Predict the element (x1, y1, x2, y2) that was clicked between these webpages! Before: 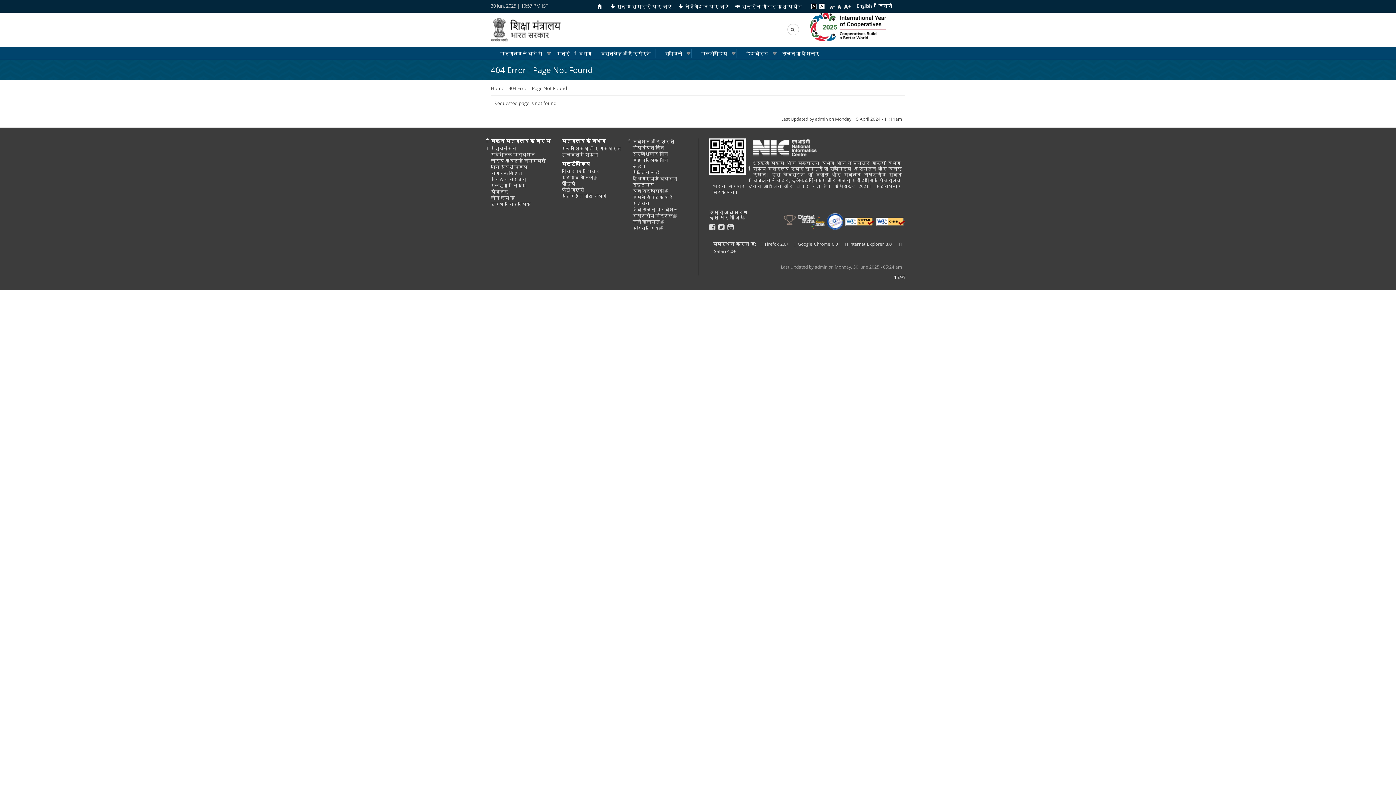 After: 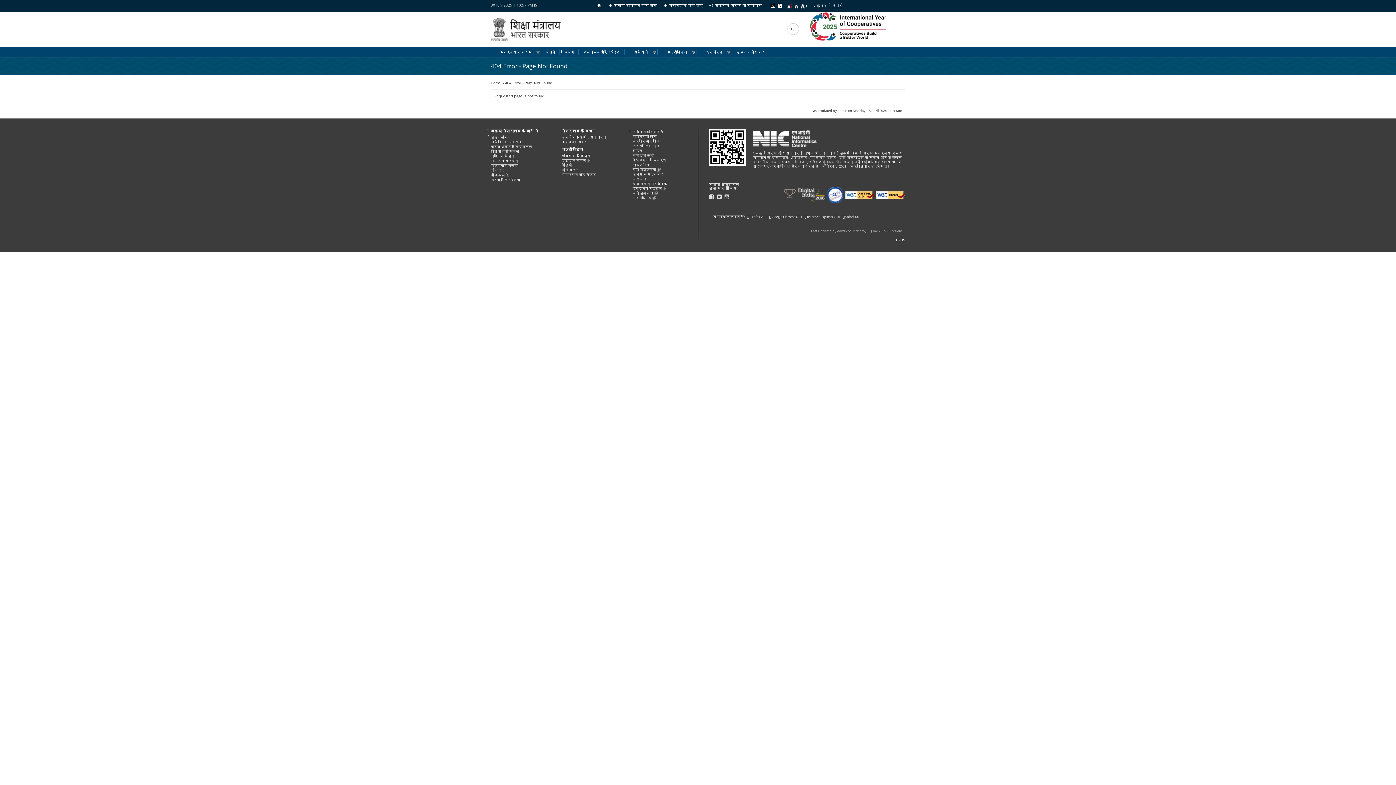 Action: bbox: (830, 2, 834, 9)